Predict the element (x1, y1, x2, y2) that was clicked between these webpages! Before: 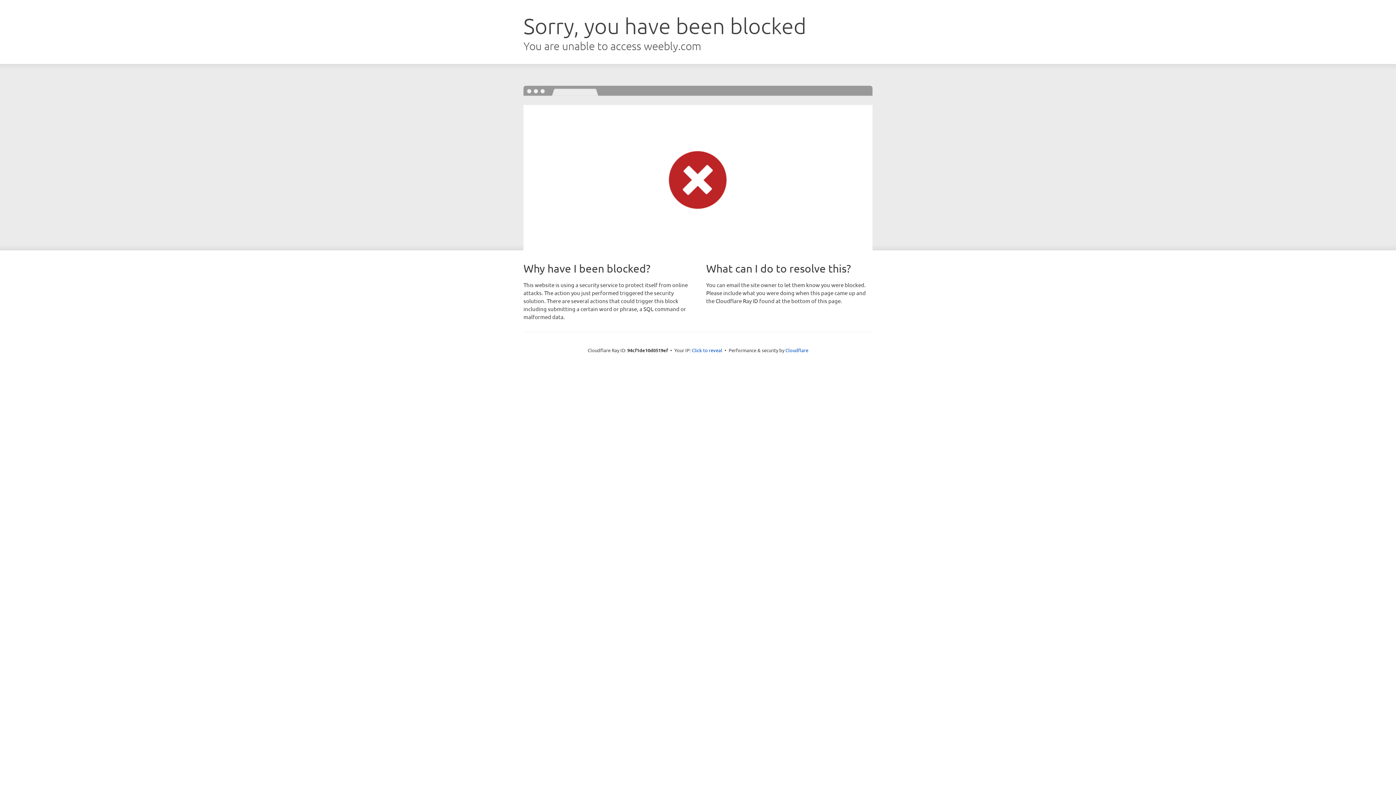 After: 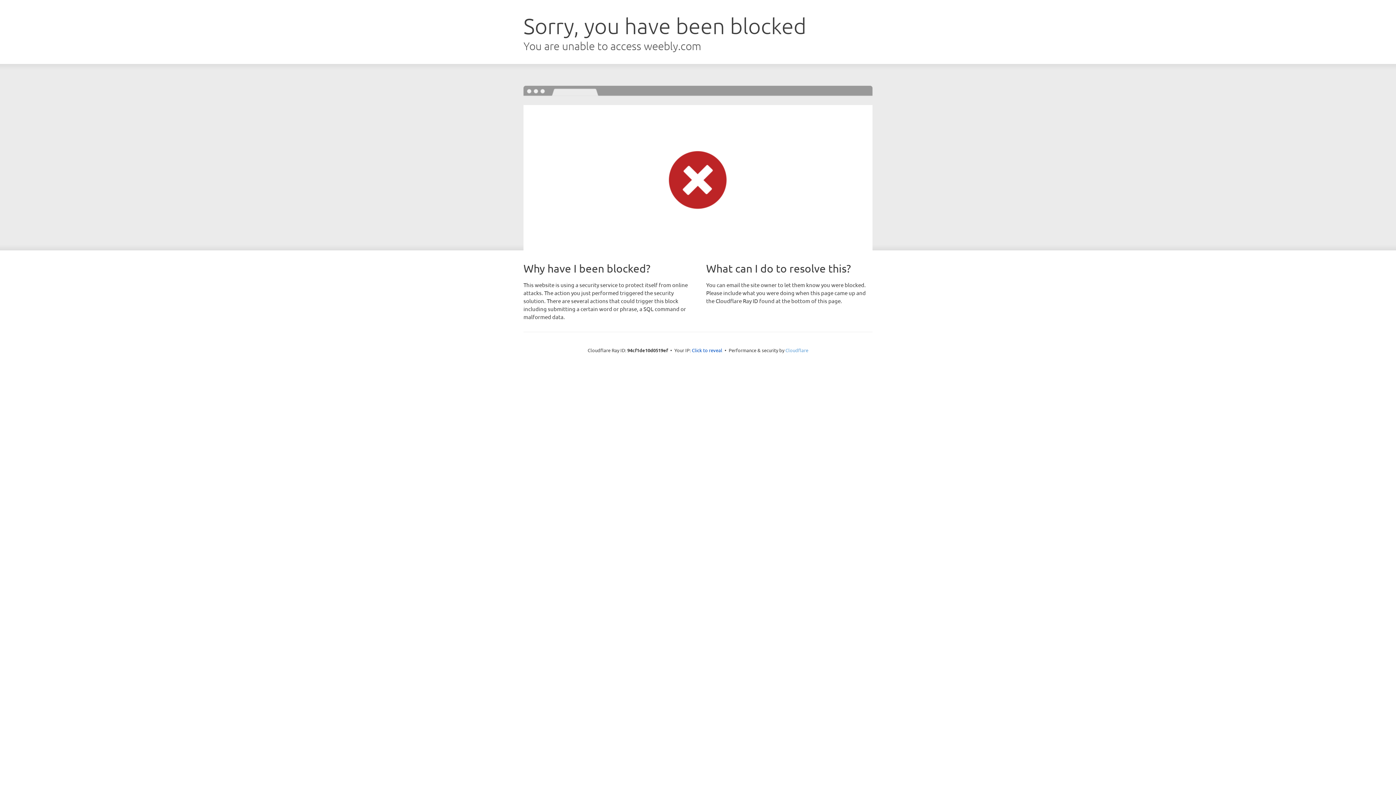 Action: bbox: (785, 347, 808, 353) label: Cloudflare